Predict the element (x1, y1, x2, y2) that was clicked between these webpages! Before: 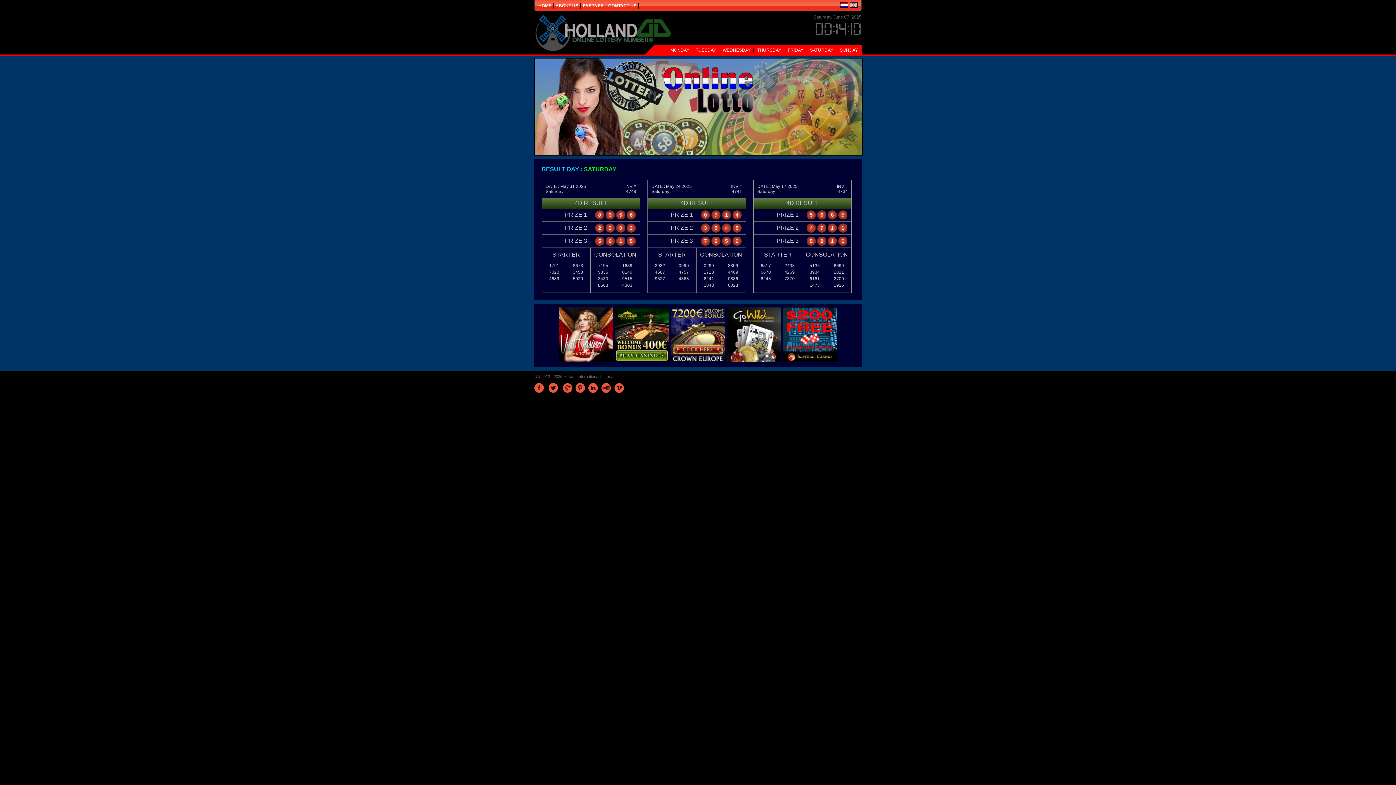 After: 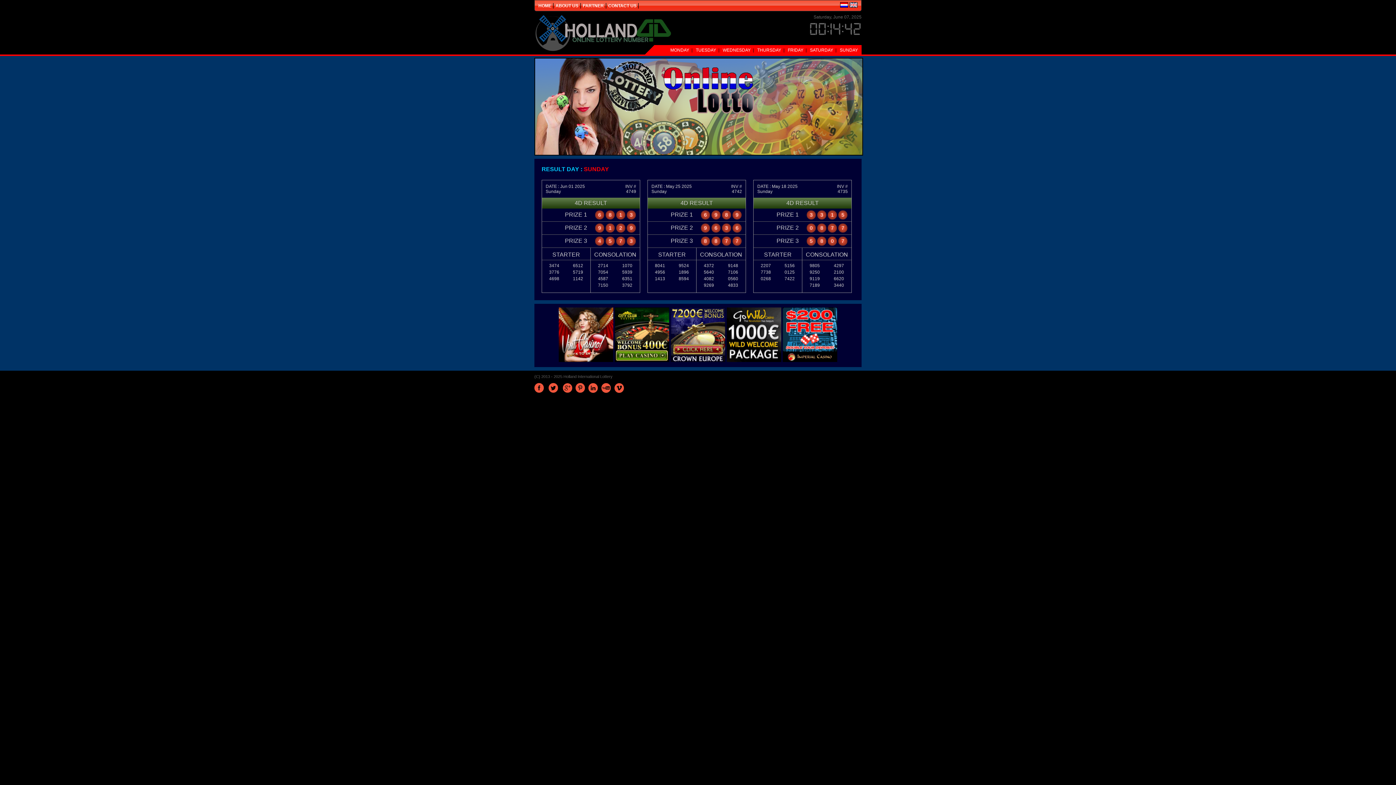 Action: label: SUNDAY bbox: (840, 47, 858, 52)